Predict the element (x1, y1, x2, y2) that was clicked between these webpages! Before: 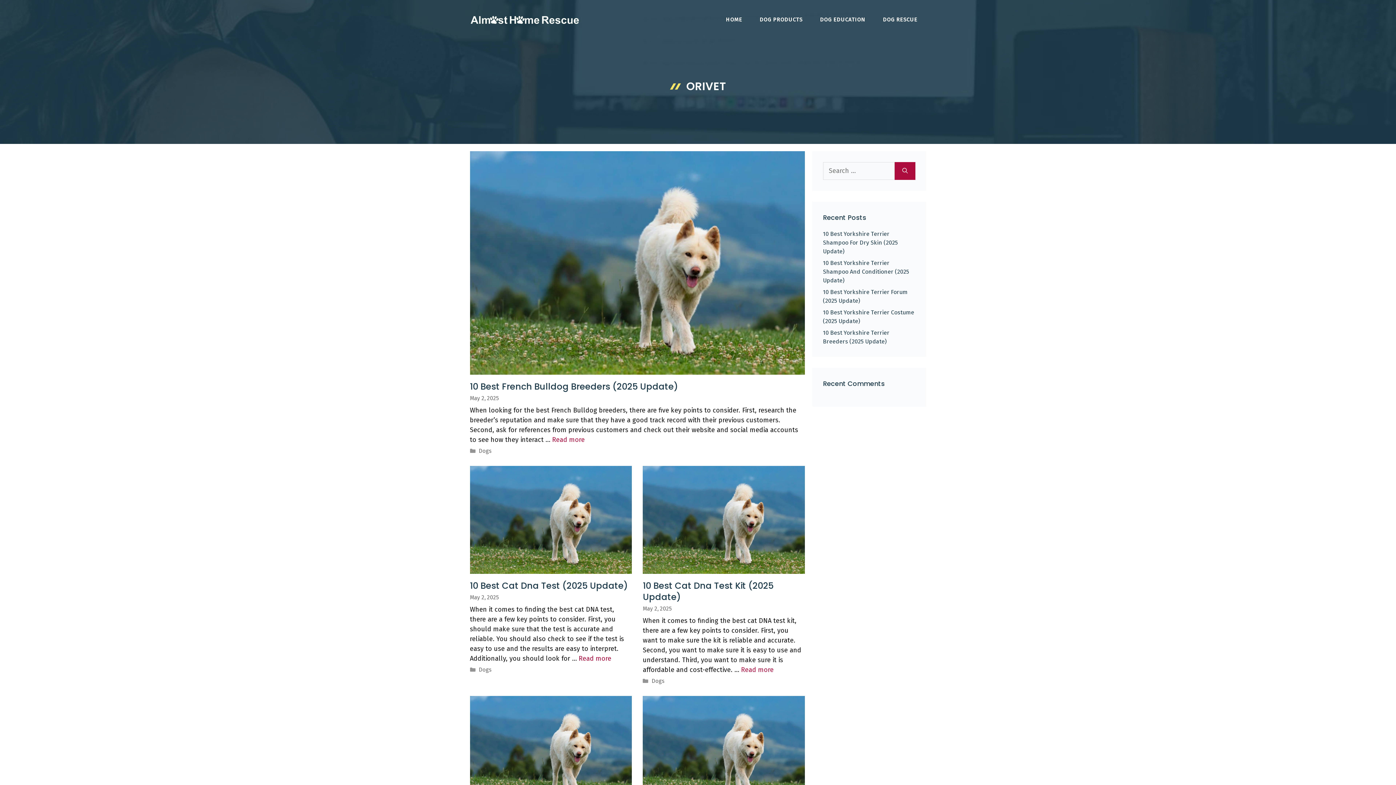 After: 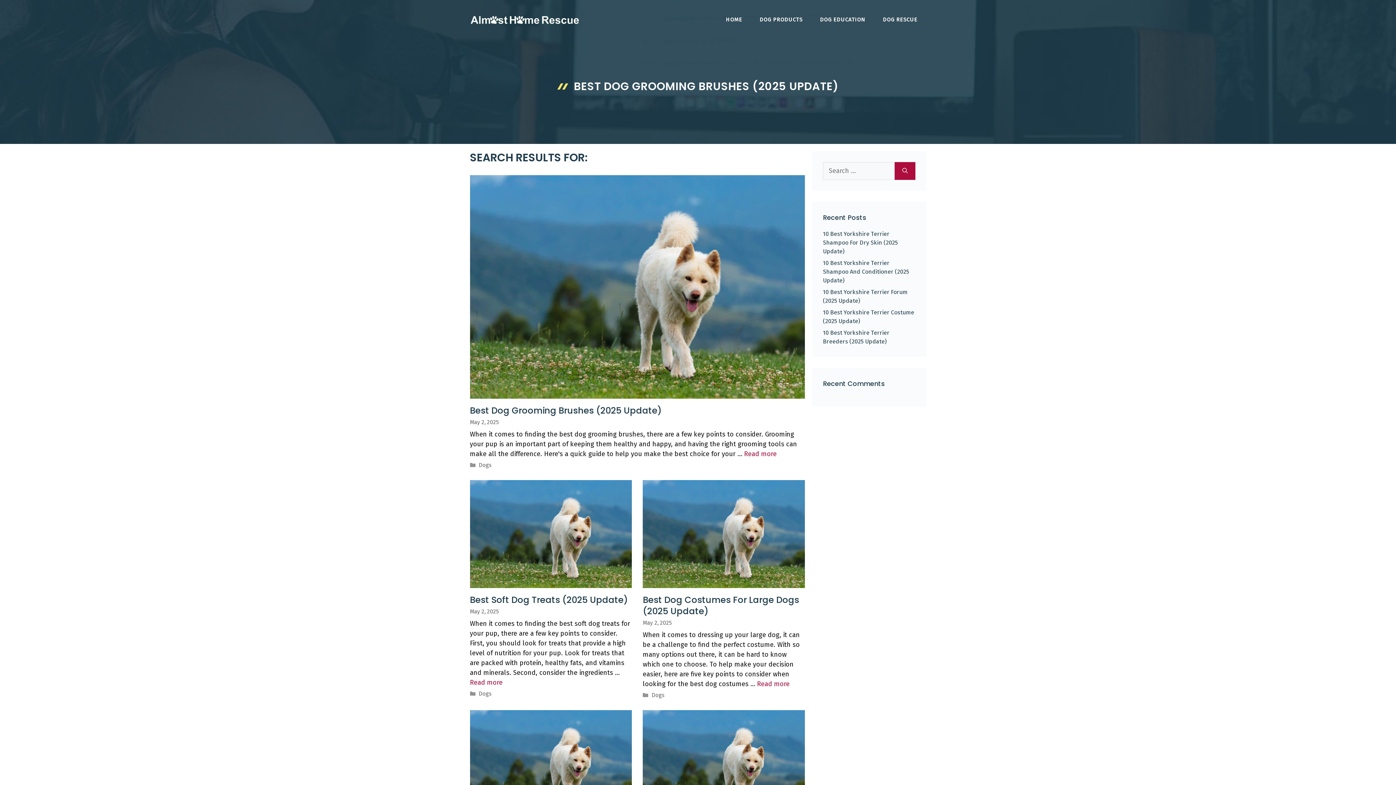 Action: label: Search bbox: (894, 162, 915, 180)